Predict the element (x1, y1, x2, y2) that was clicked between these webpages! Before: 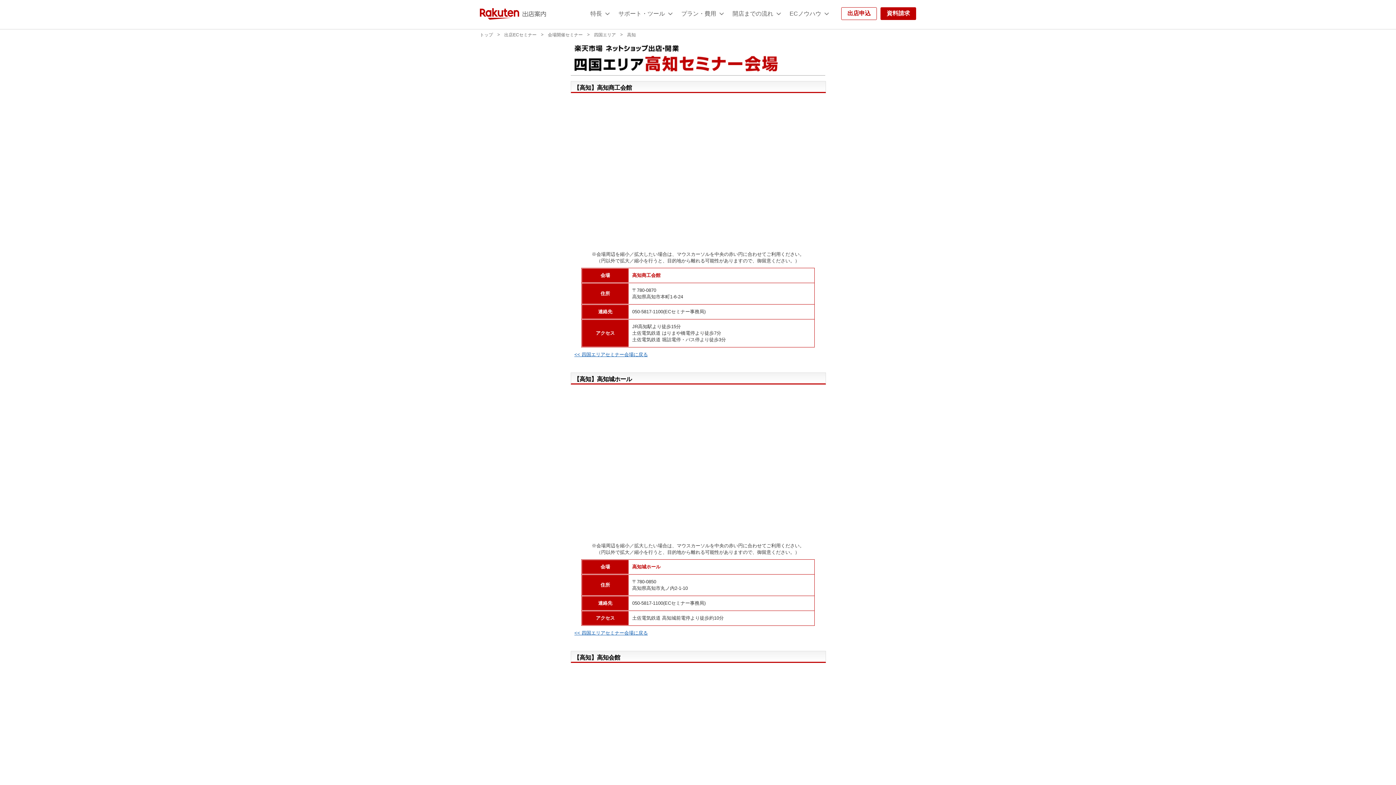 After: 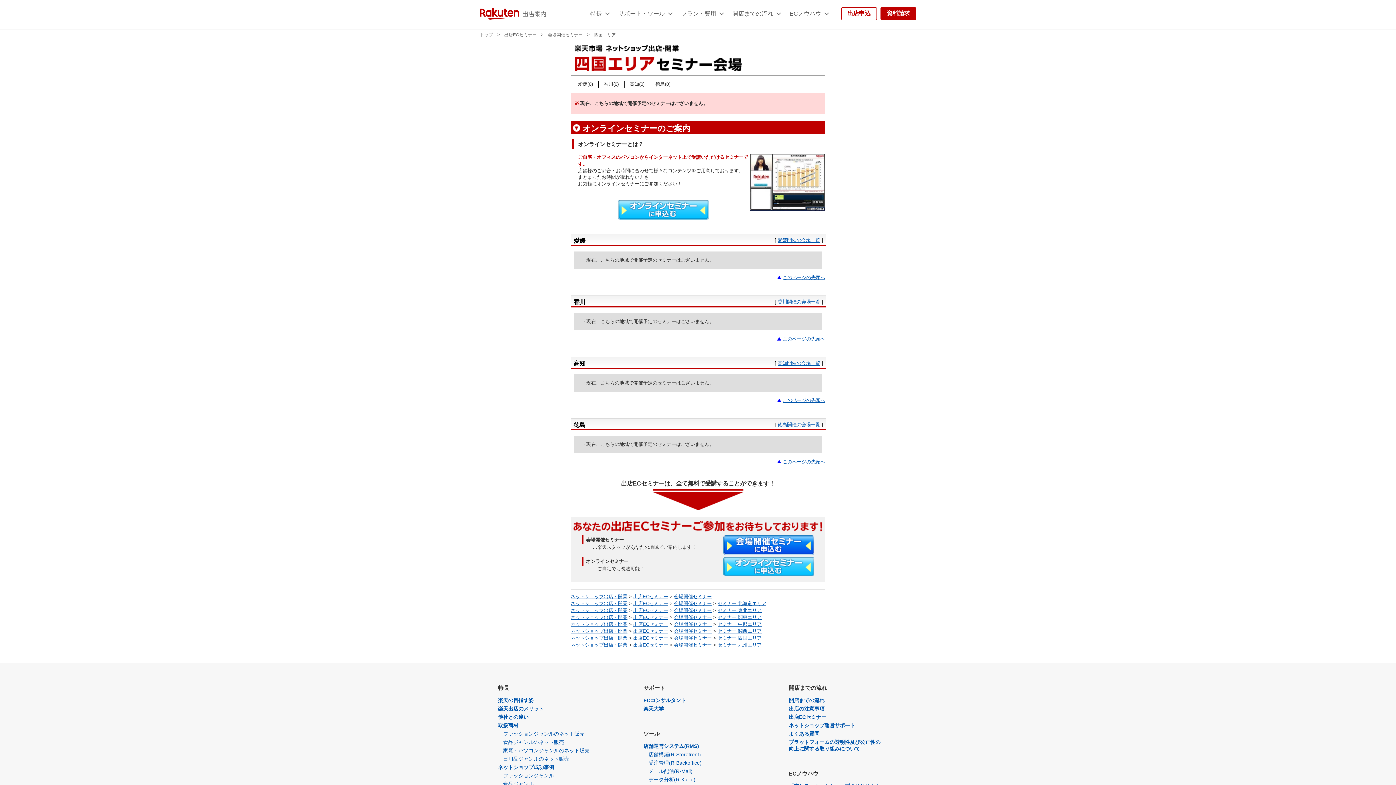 Action: label: 四国エリア bbox: (594, 32, 616, 37)